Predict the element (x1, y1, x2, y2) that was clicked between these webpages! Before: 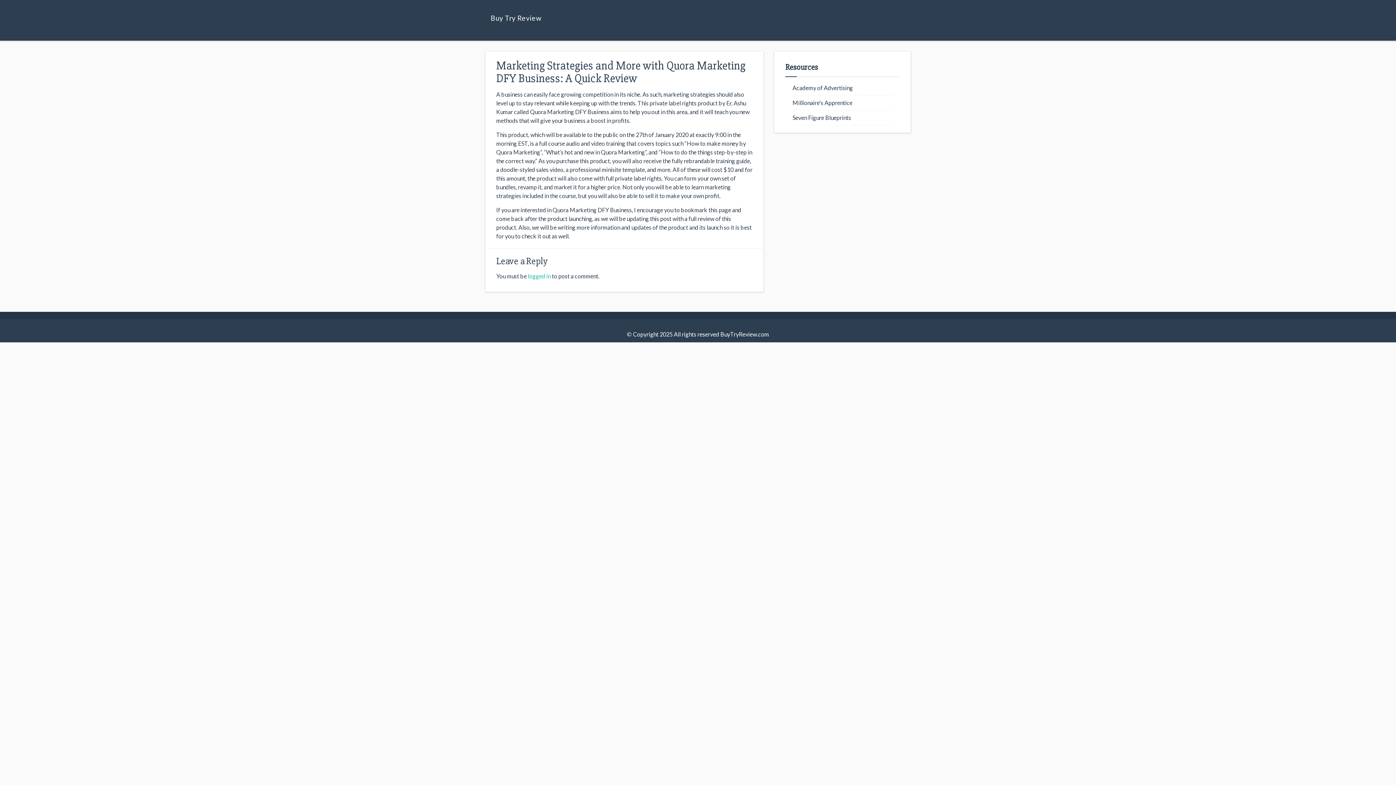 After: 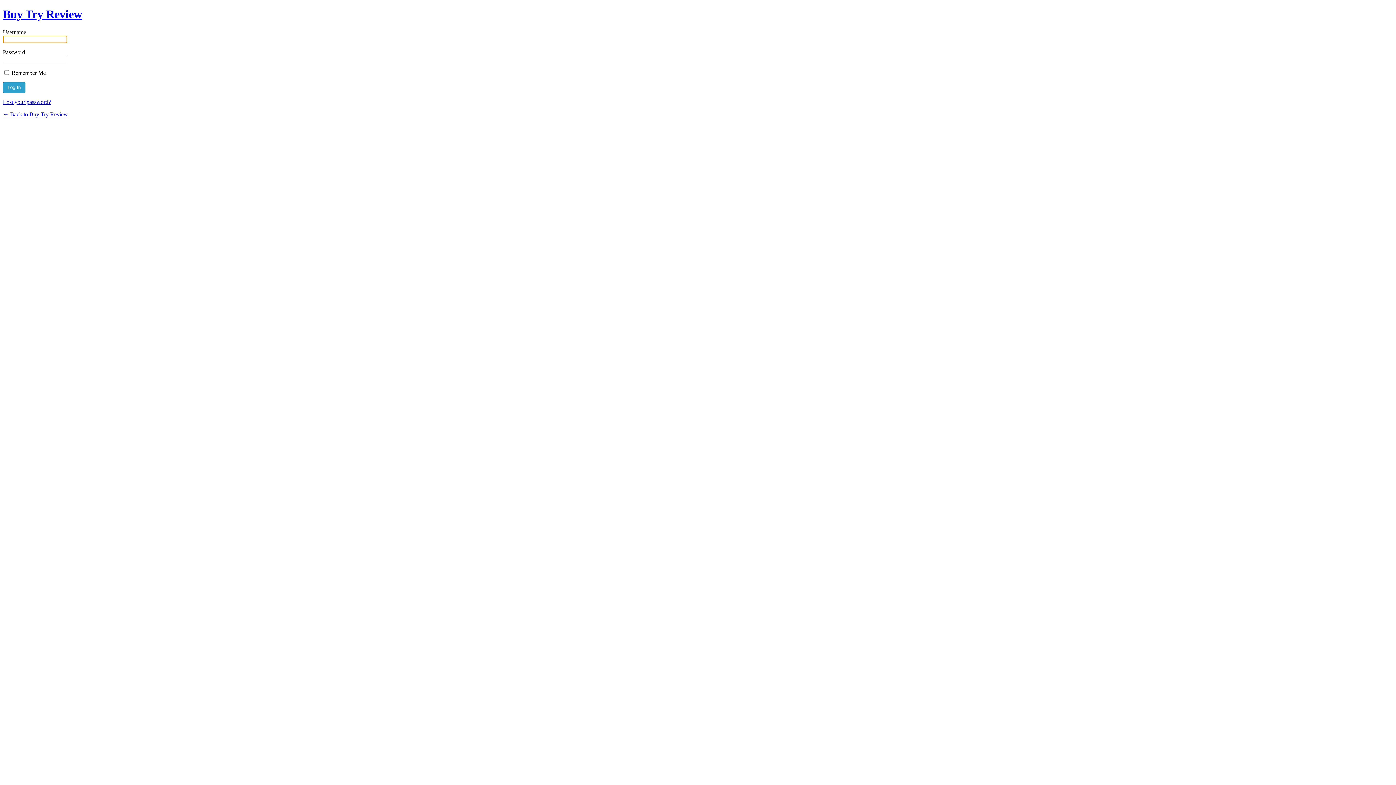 Action: bbox: (528, 272, 550, 279) label: logged in